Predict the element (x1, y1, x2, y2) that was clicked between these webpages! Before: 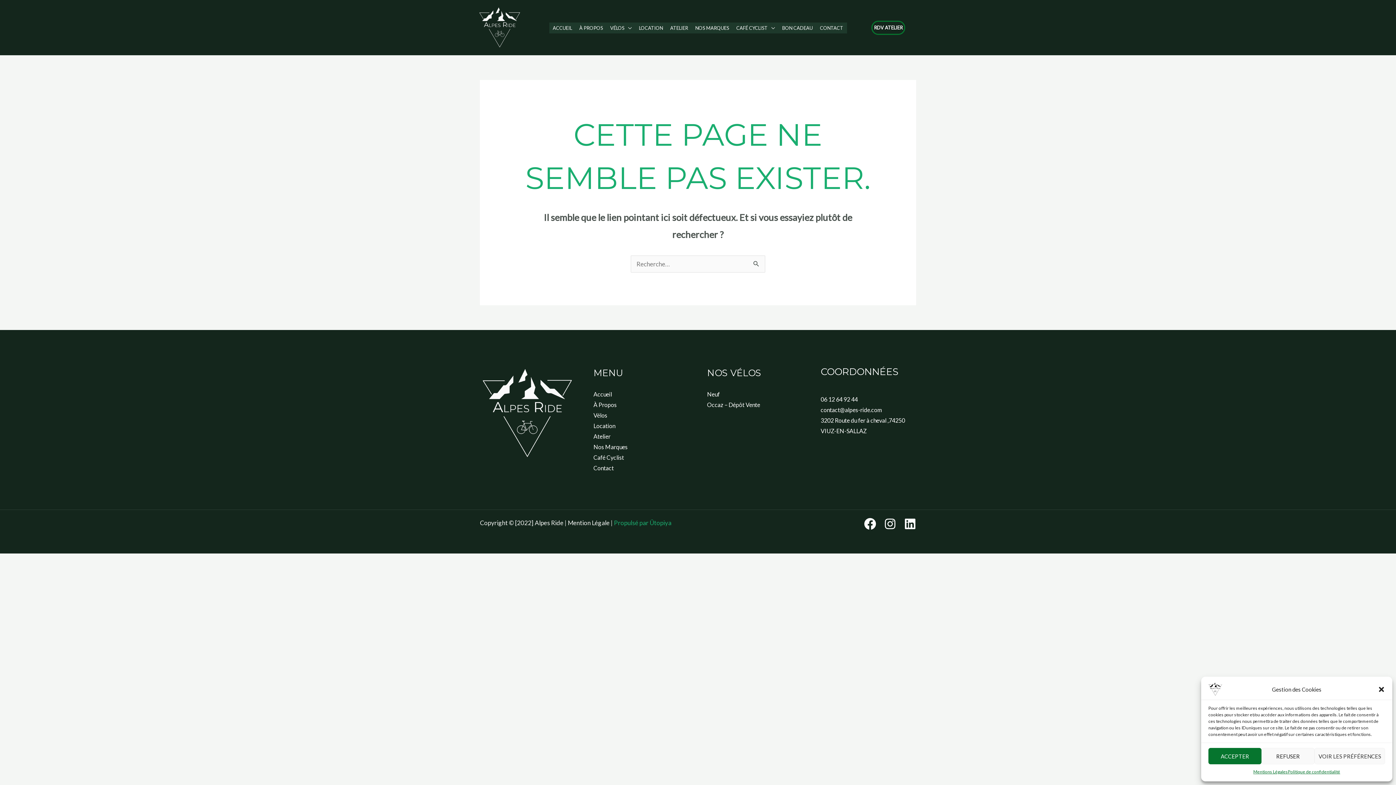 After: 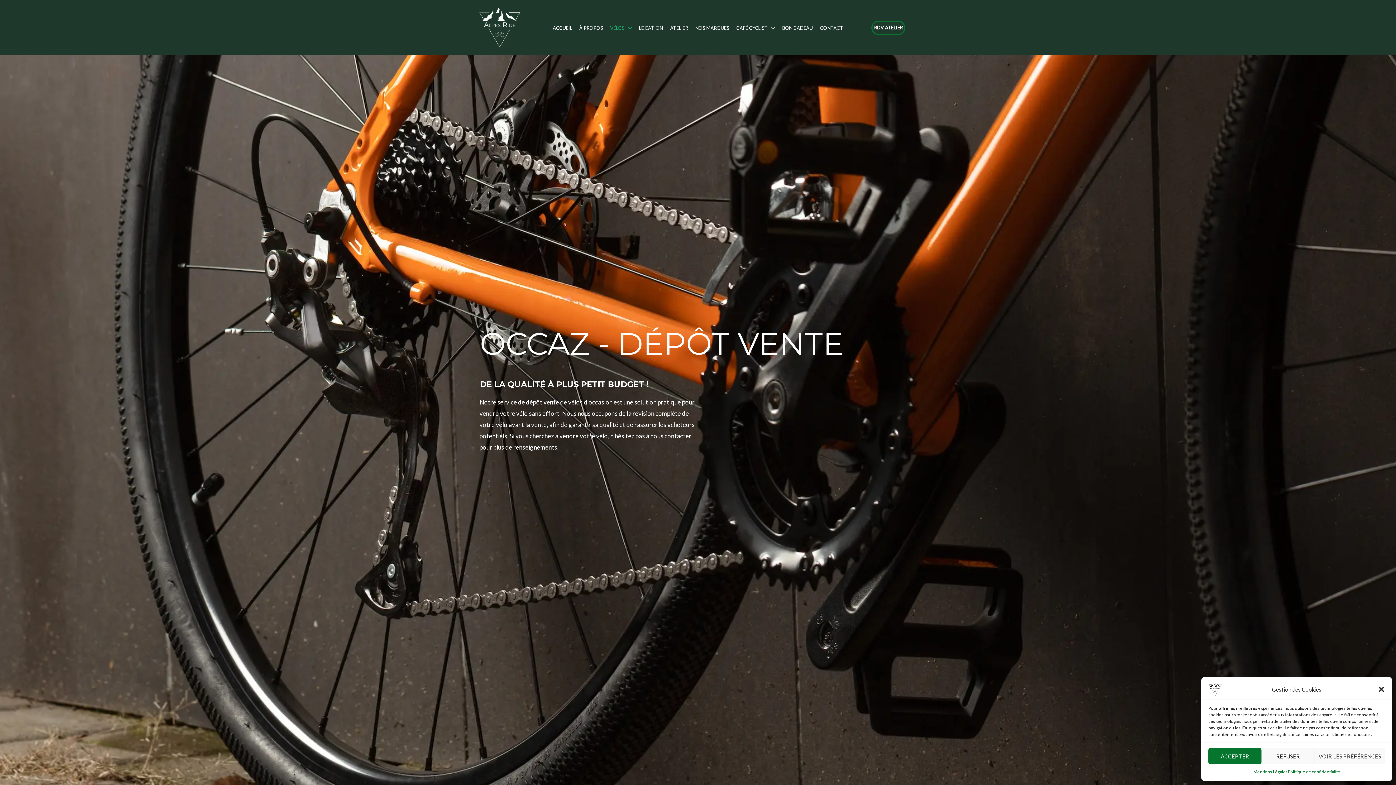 Action: label: Occaz – Dépôt Vente bbox: (707, 401, 760, 408)